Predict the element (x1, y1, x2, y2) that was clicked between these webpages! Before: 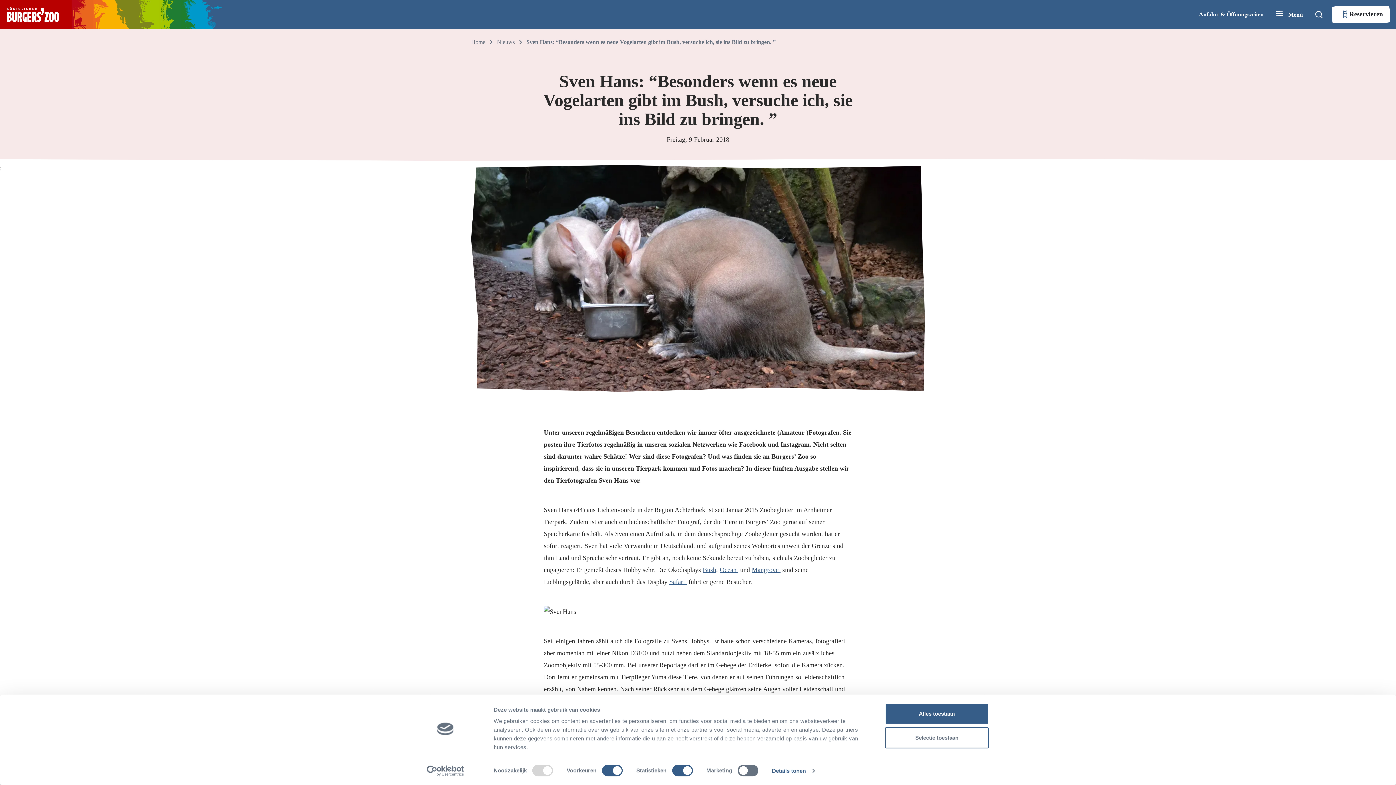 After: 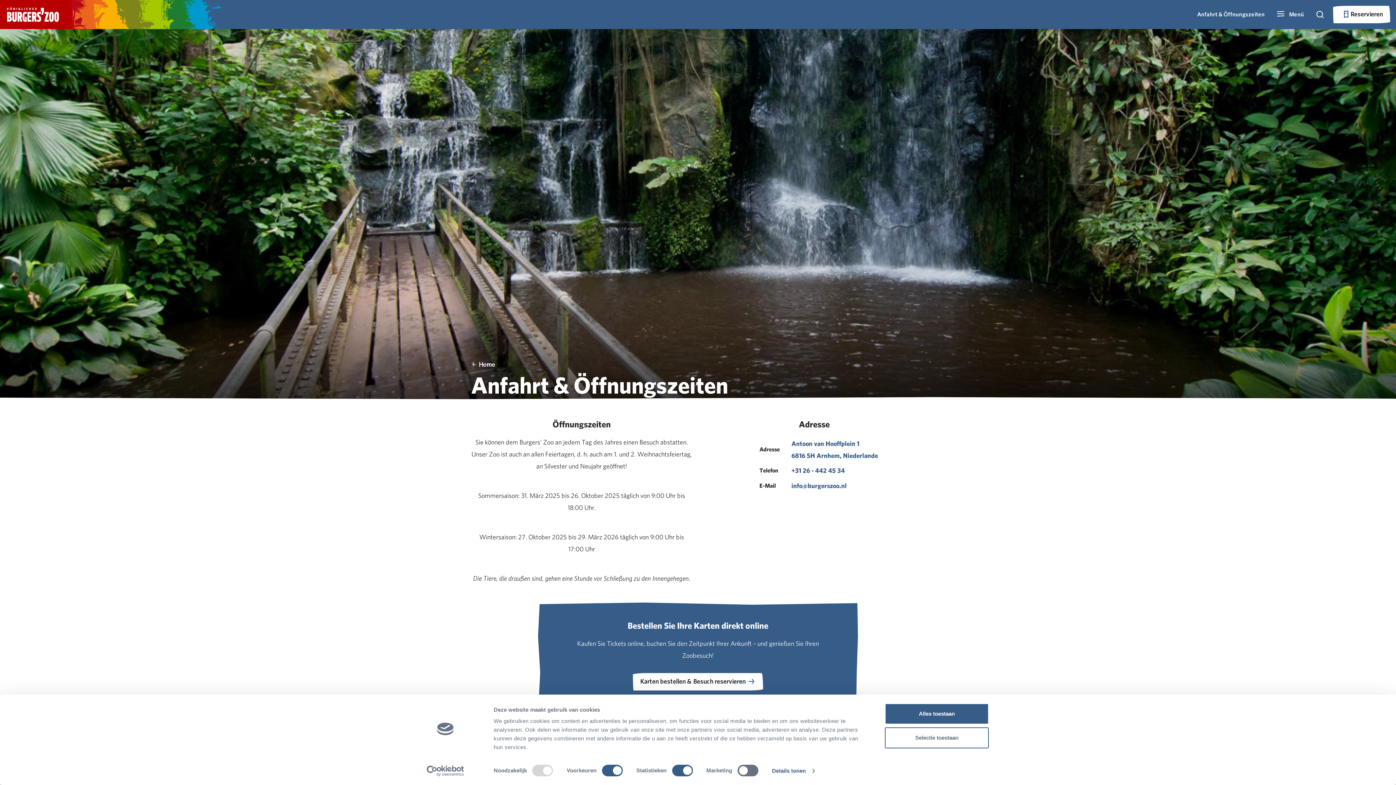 Action: label: Anfahrt & Öffnungszeiten bbox: (1196, 6, 1266, 22)